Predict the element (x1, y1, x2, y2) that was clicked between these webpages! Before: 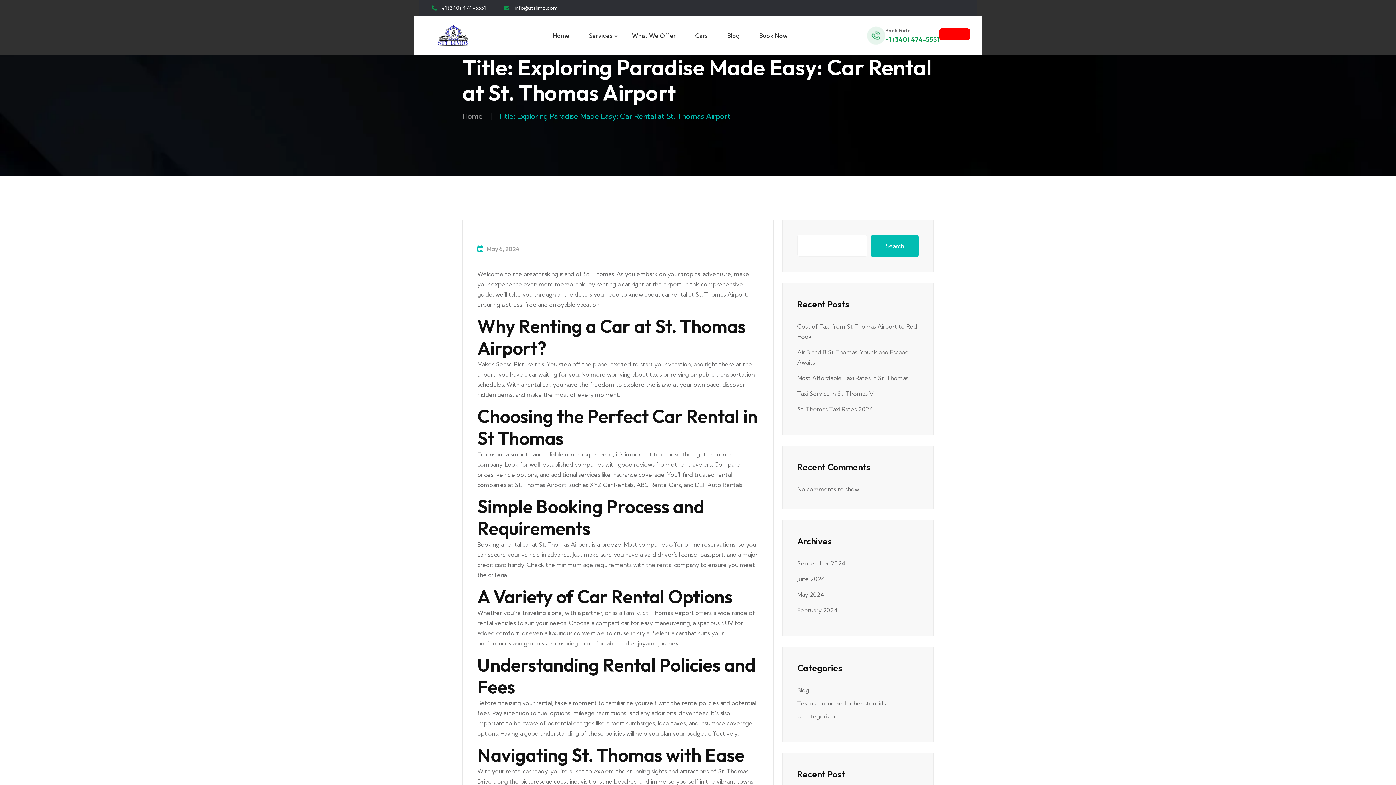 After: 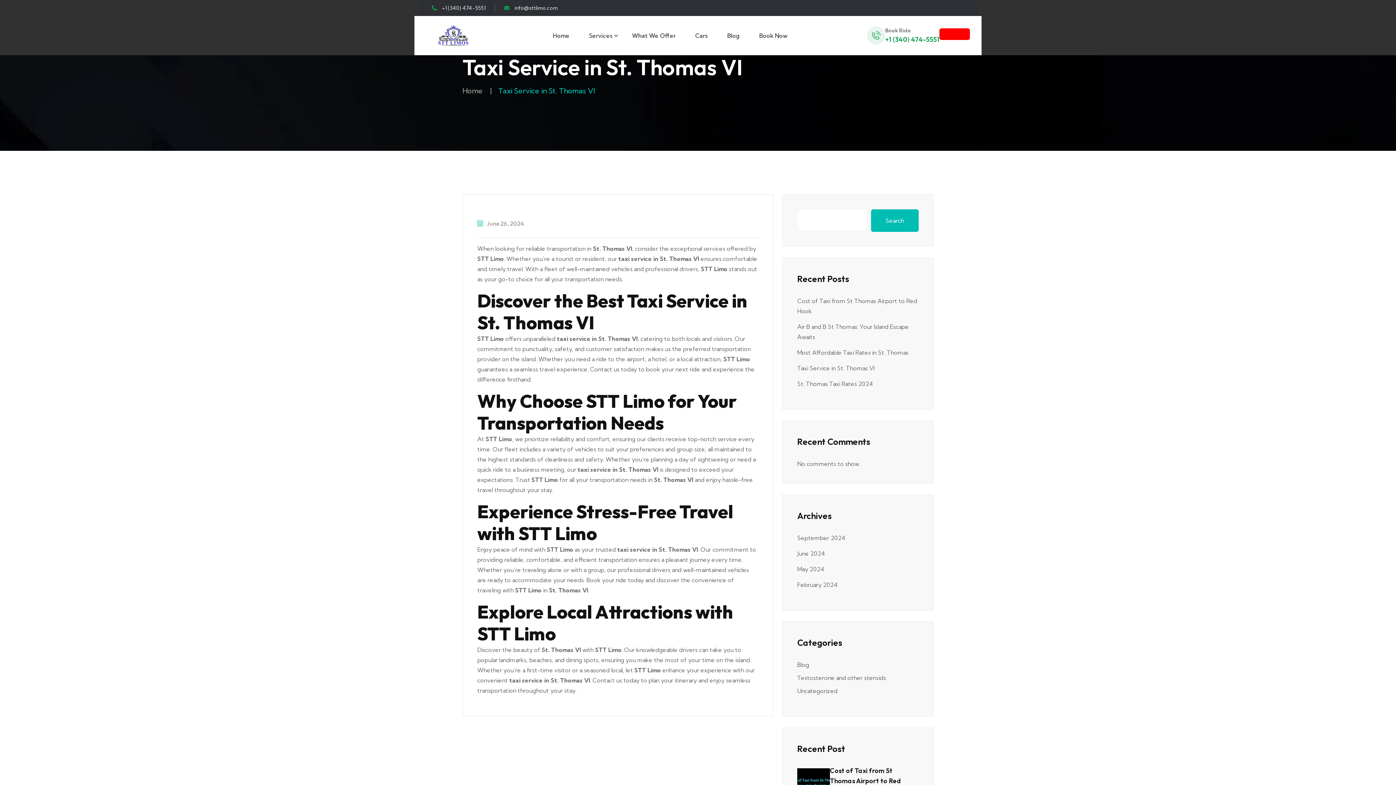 Action: bbox: (797, 390, 874, 397) label: Taxi Service in St. Thomas VI